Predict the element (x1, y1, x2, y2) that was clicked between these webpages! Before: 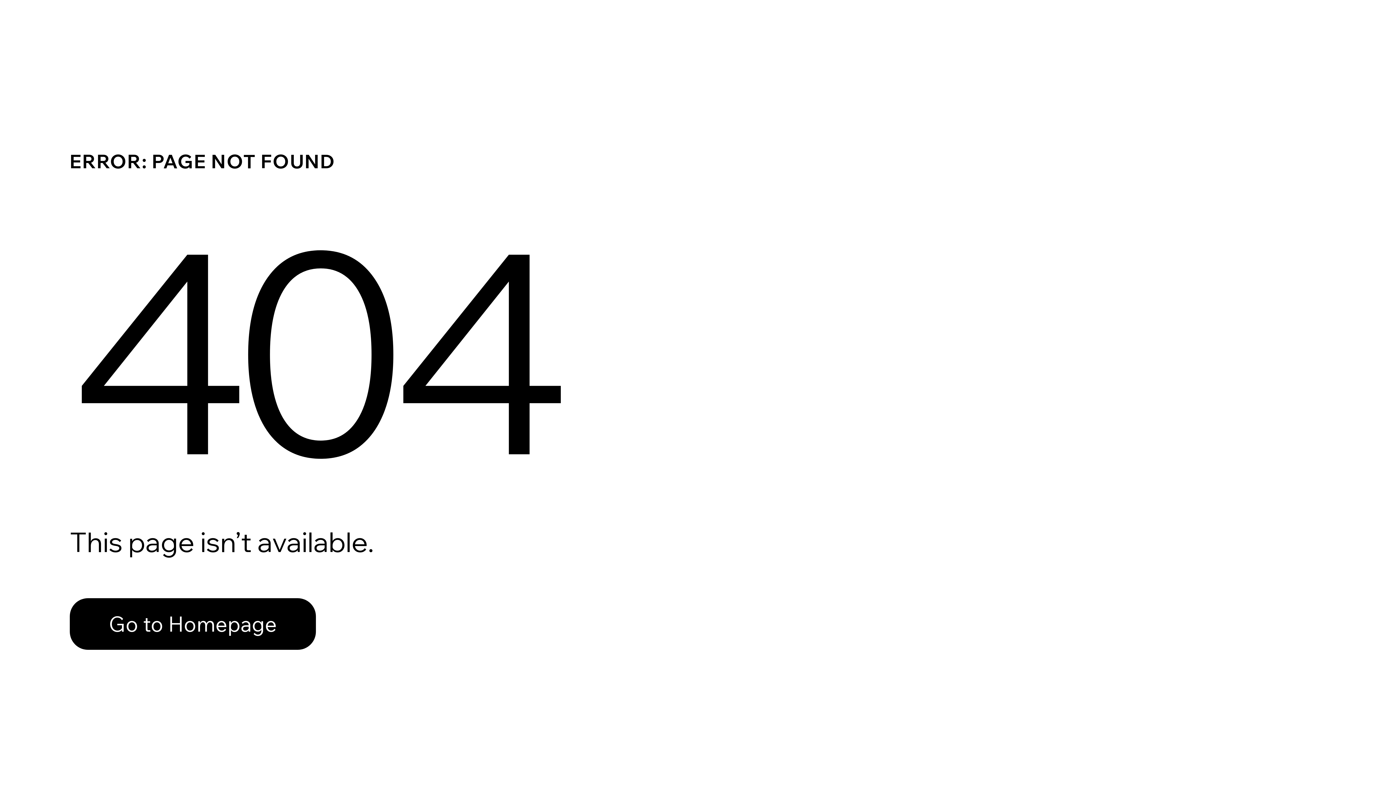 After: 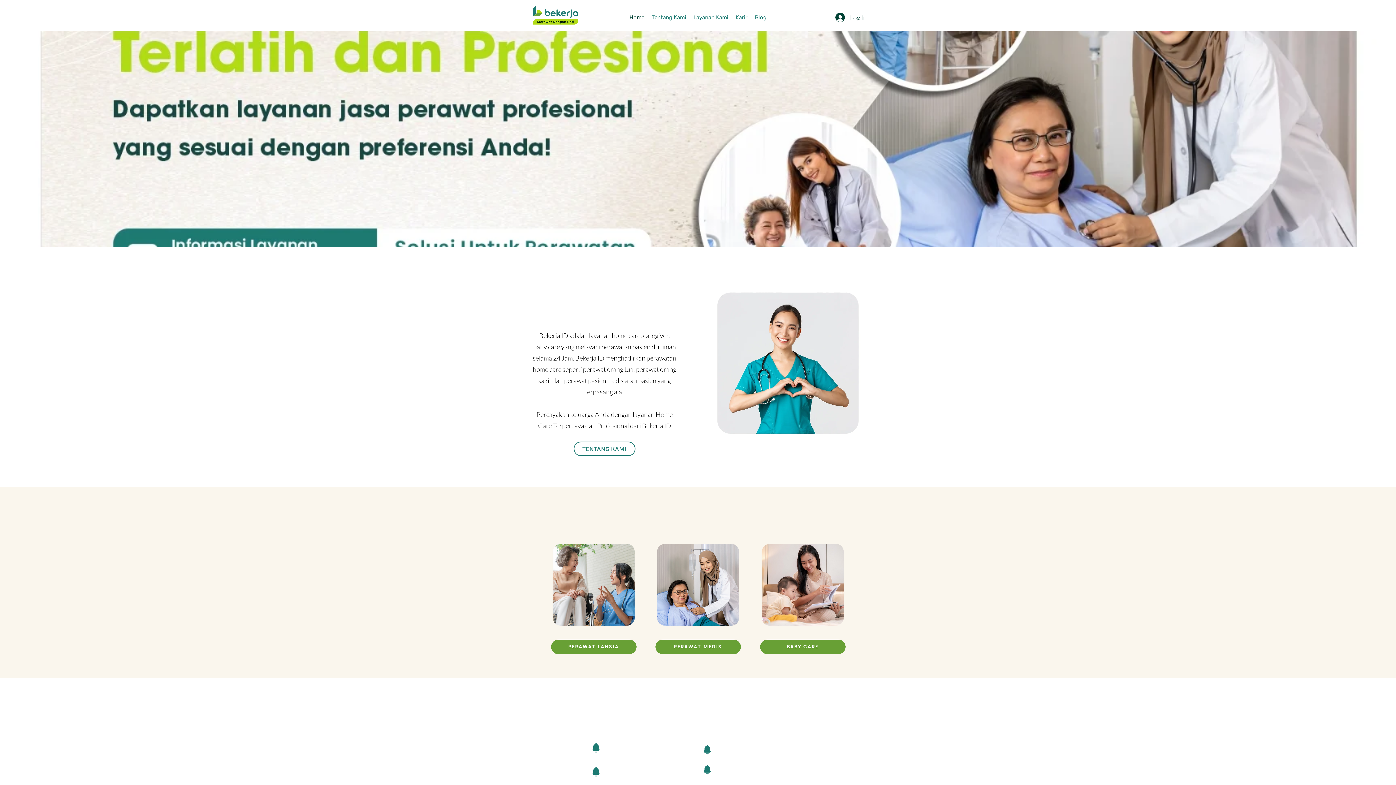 Action: bbox: (69, 598, 316, 650) label: Go to Homepage